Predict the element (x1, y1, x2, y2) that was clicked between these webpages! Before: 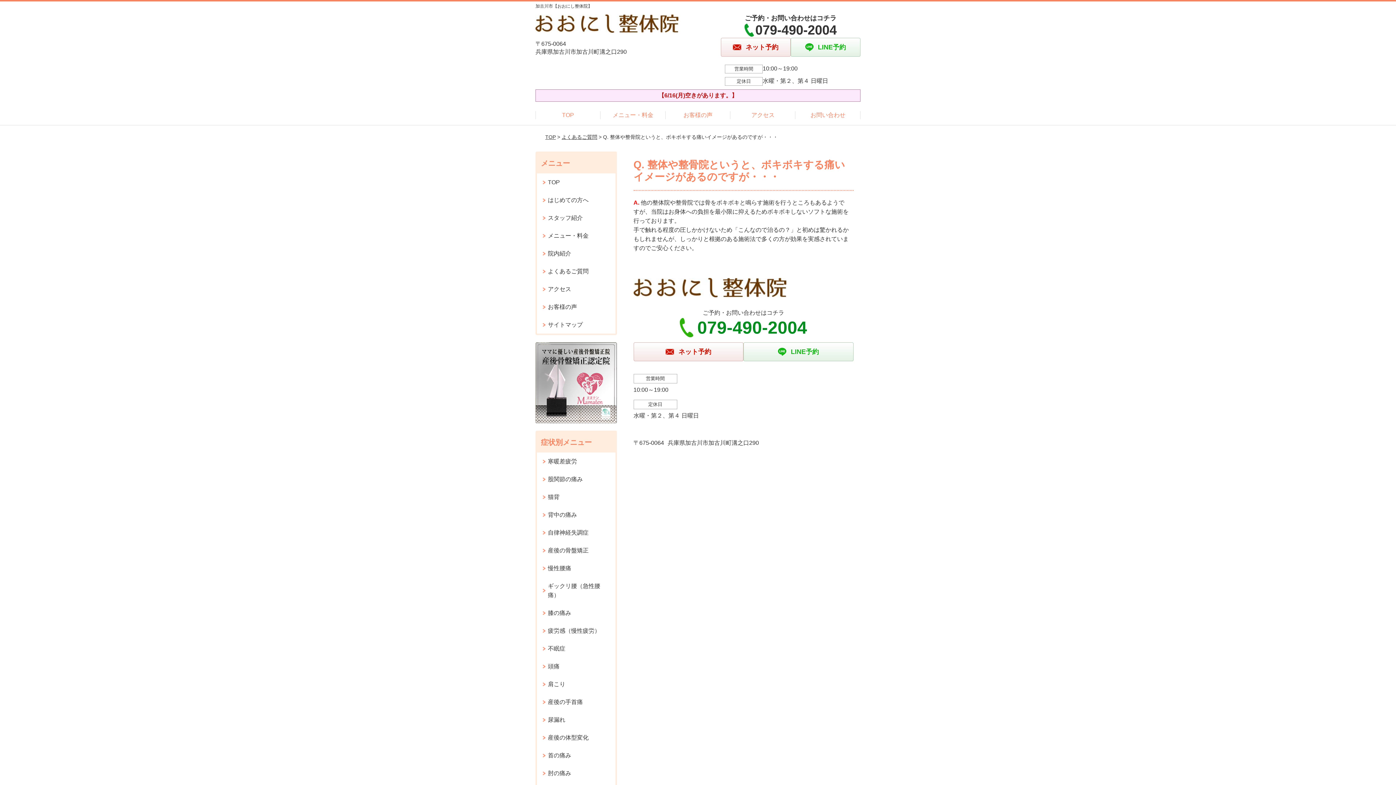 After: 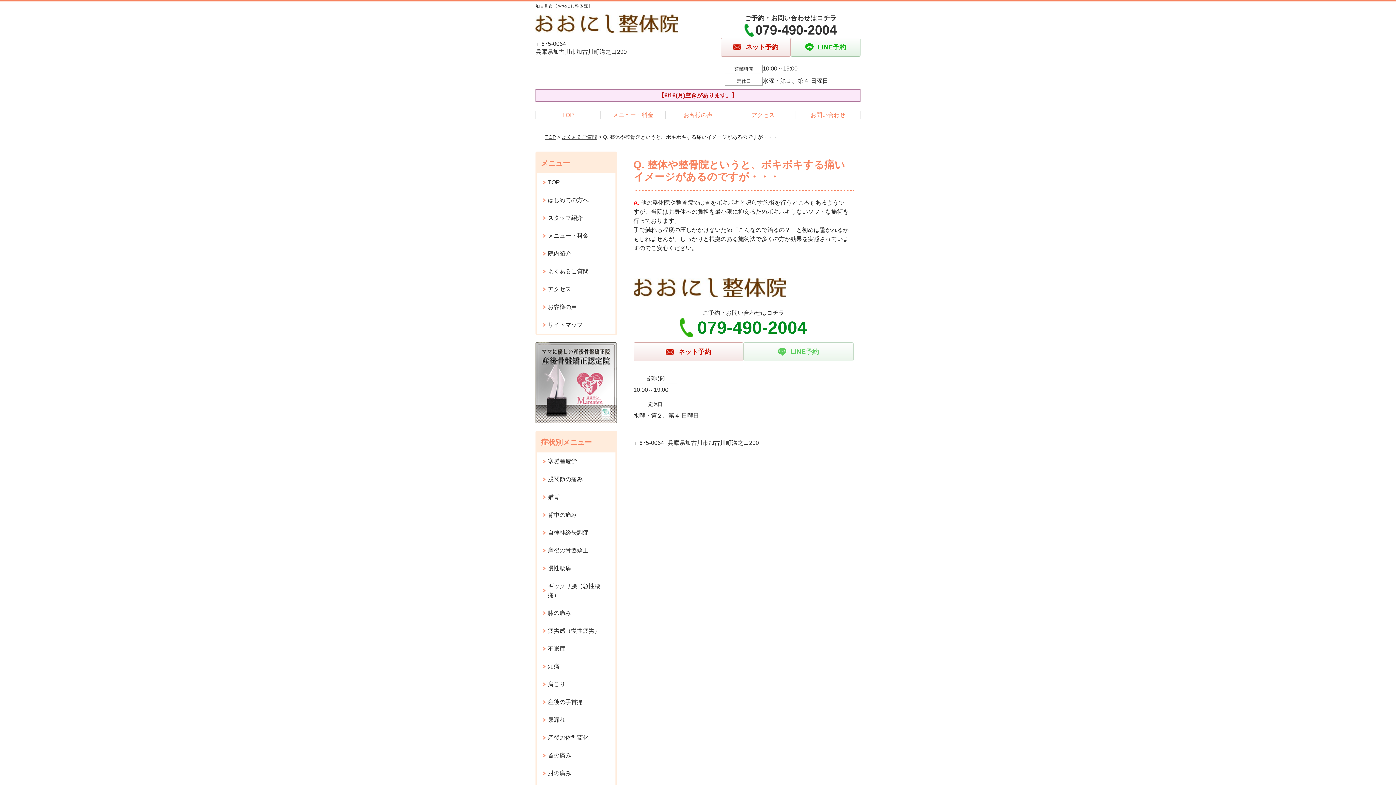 Action: label: LINE予約 bbox: (743, 342, 853, 361)